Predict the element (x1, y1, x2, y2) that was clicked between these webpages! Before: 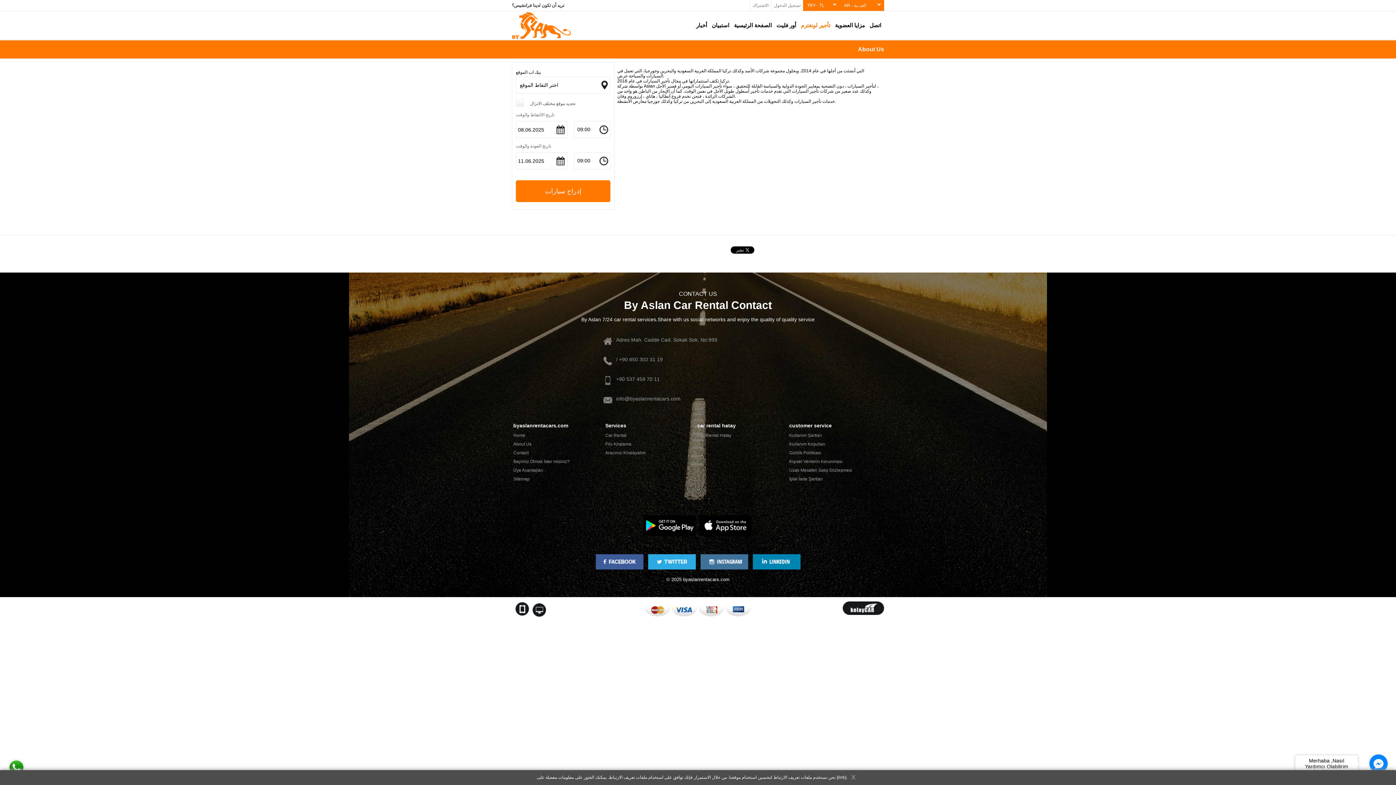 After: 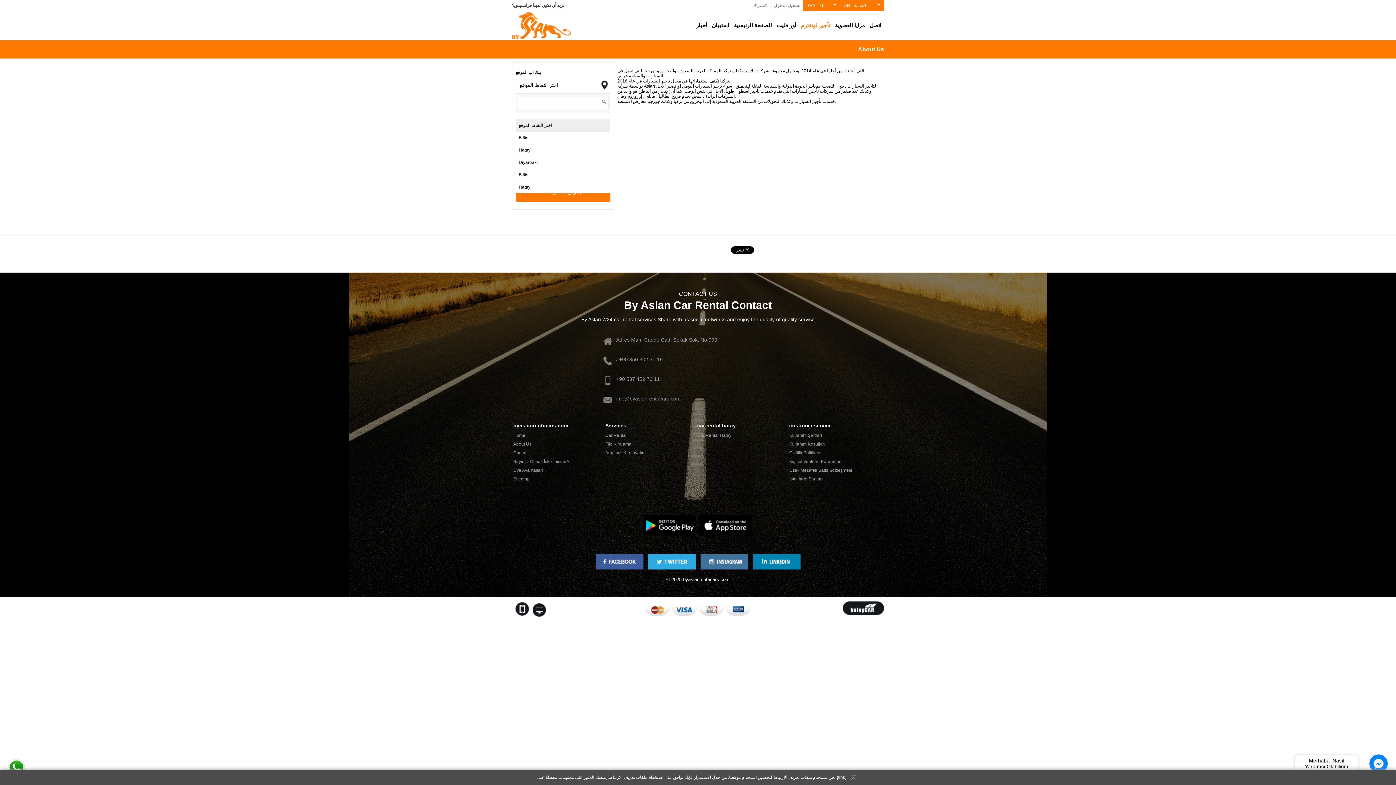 Action: label: اختر التقاط الموقع bbox: (516, 76, 610, 93)